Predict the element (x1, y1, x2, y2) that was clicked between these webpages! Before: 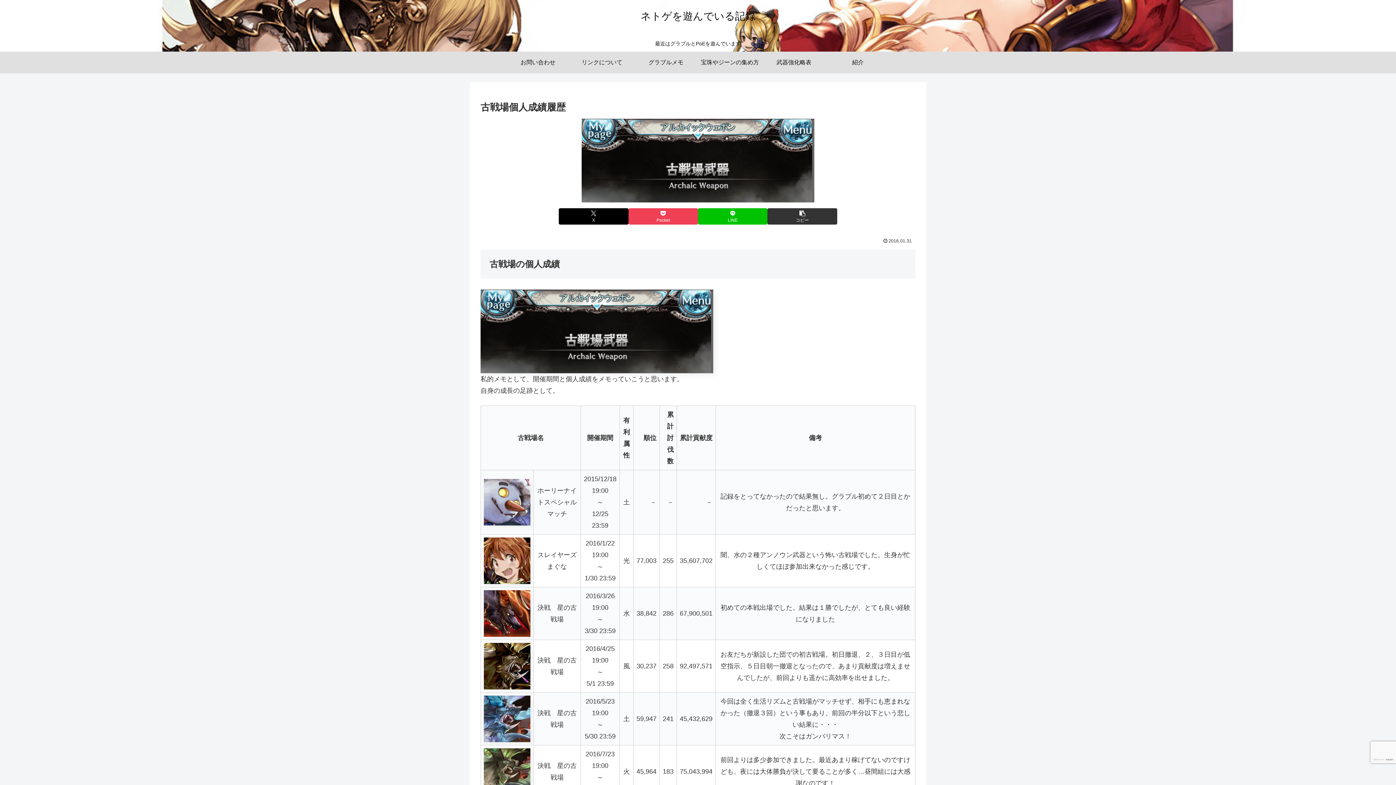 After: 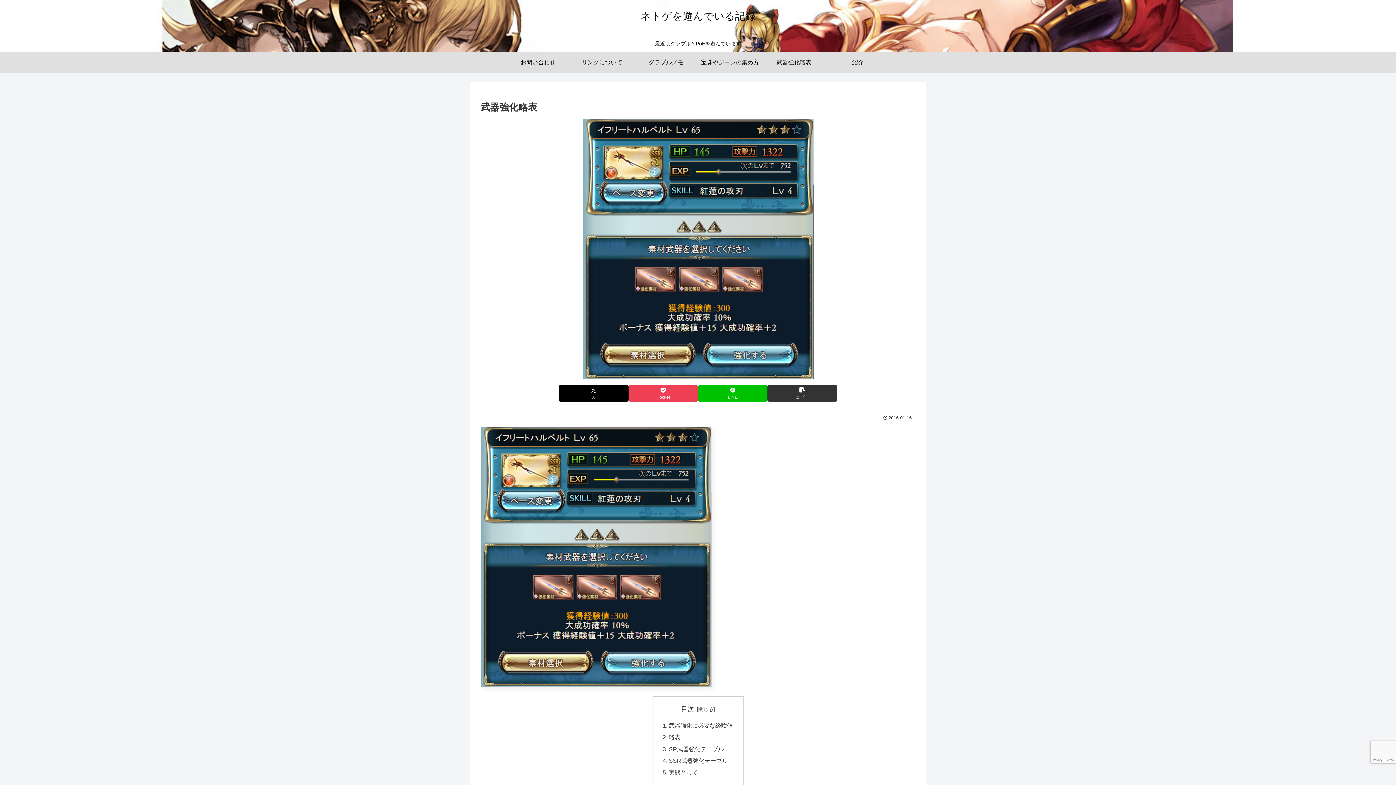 Action: label: 武器強化略表 bbox: (762, 51, 826, 73)